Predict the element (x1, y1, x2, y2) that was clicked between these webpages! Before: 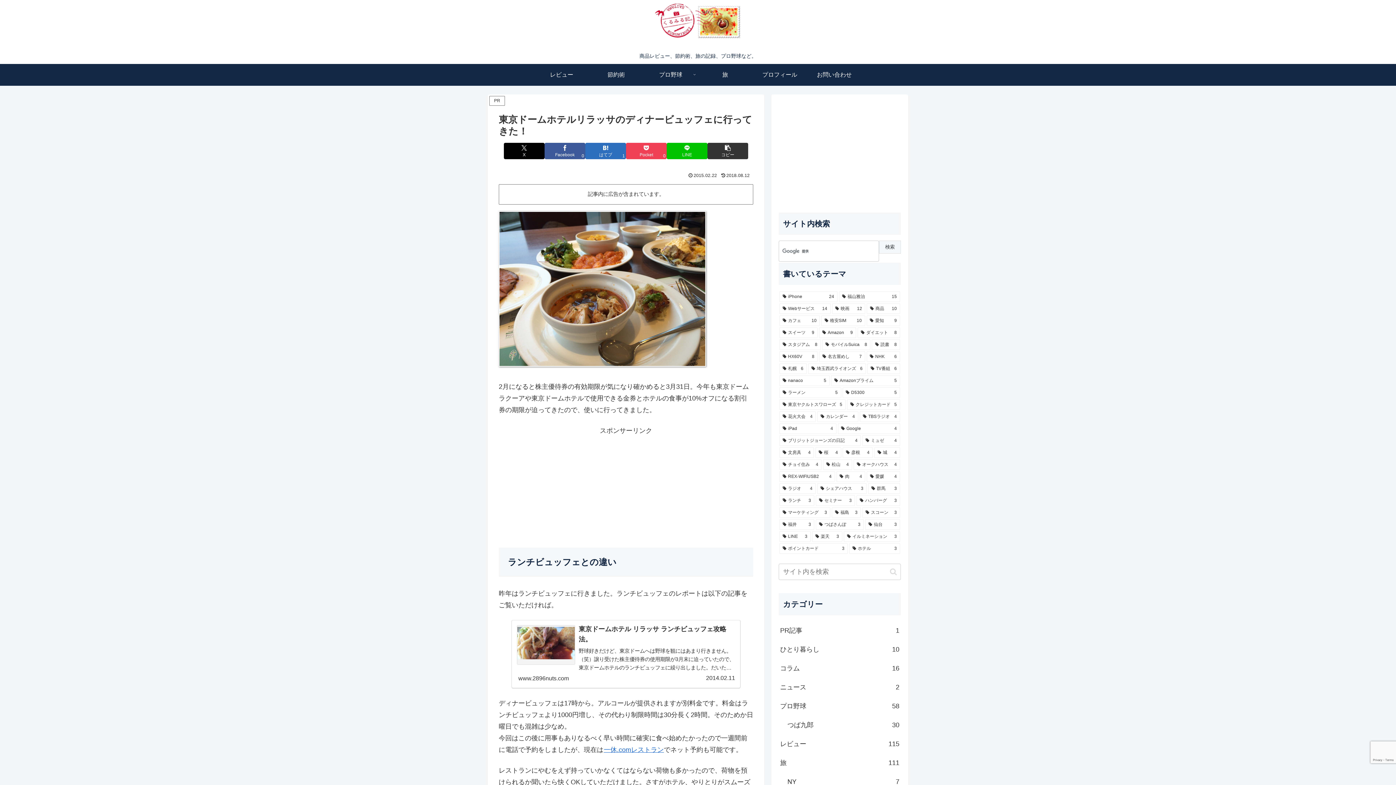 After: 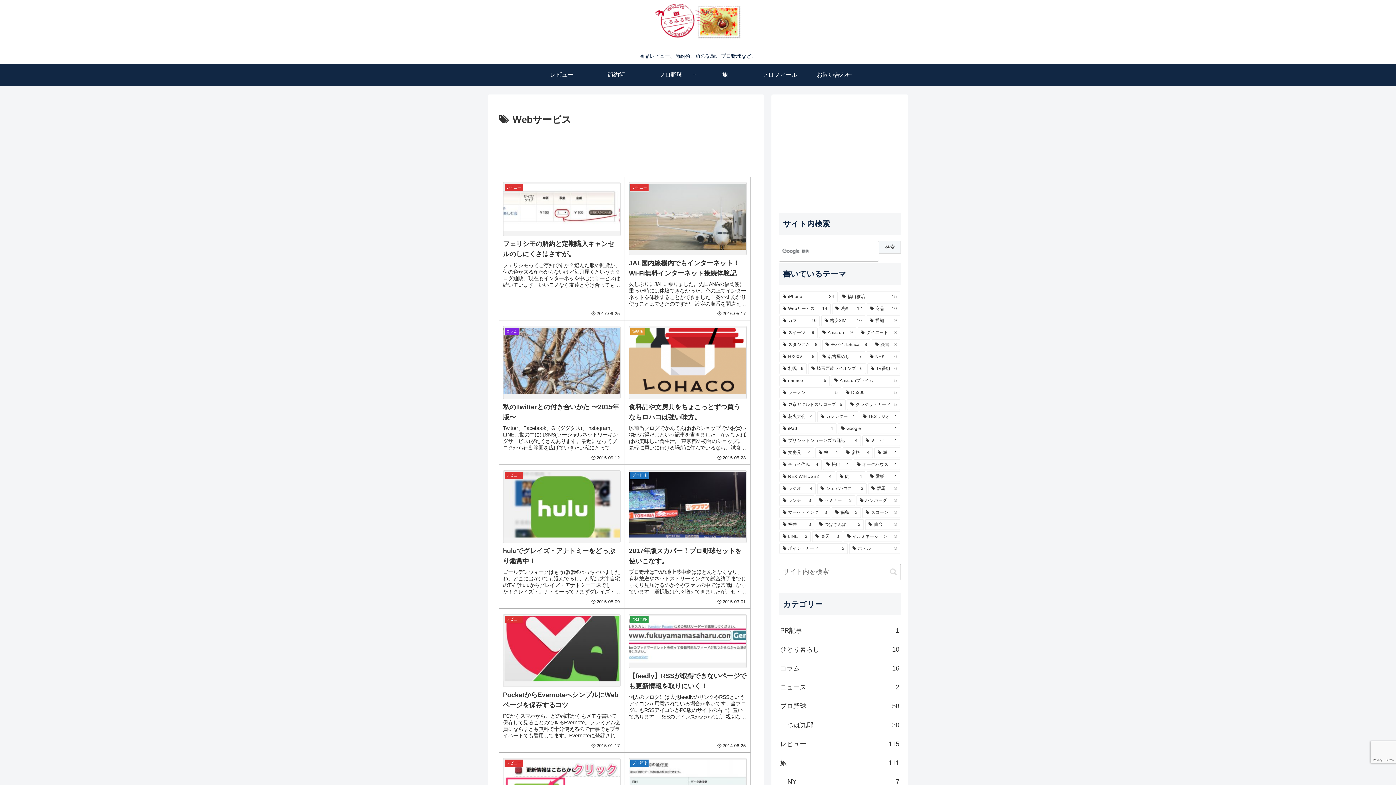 Action: bbox: (779, 303, 830, 314) label: Webサービス (14個の項目)